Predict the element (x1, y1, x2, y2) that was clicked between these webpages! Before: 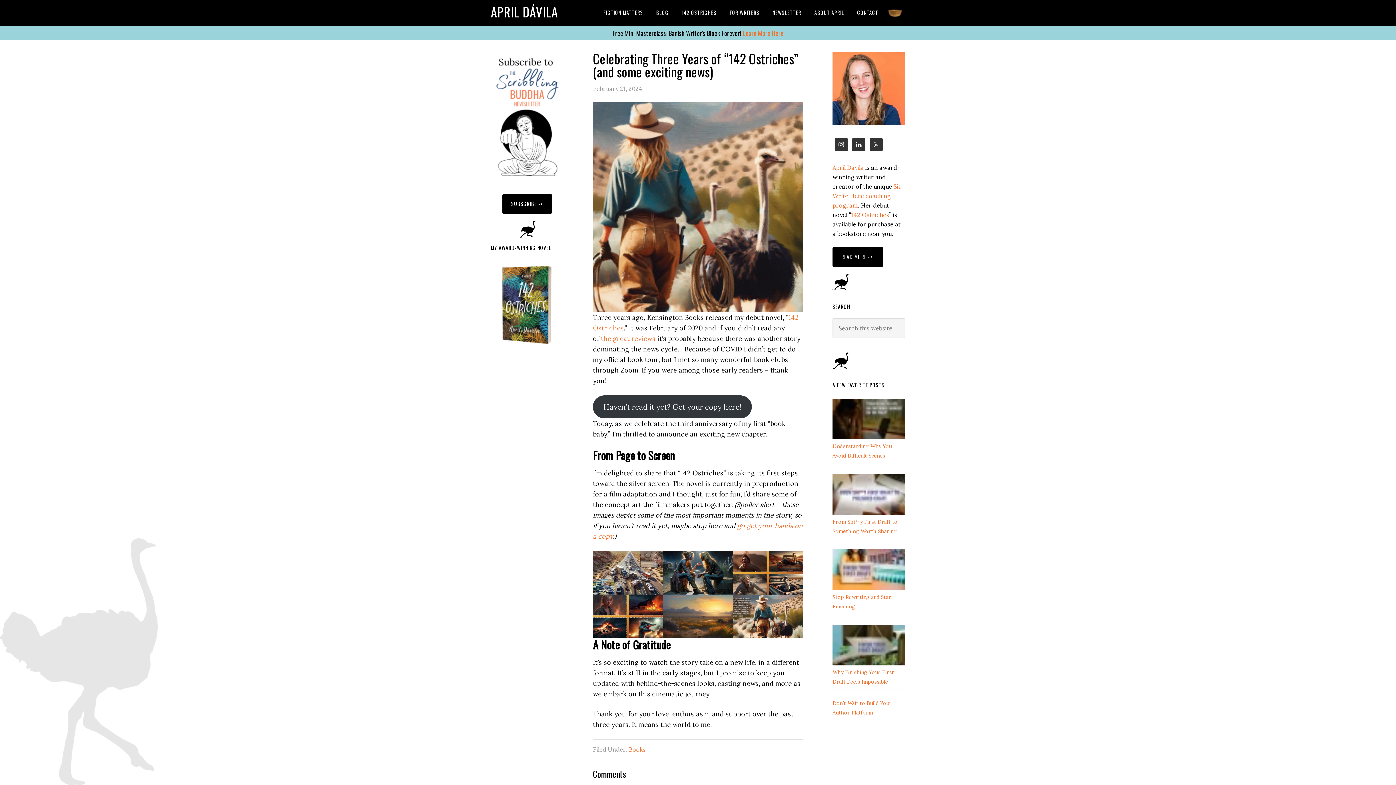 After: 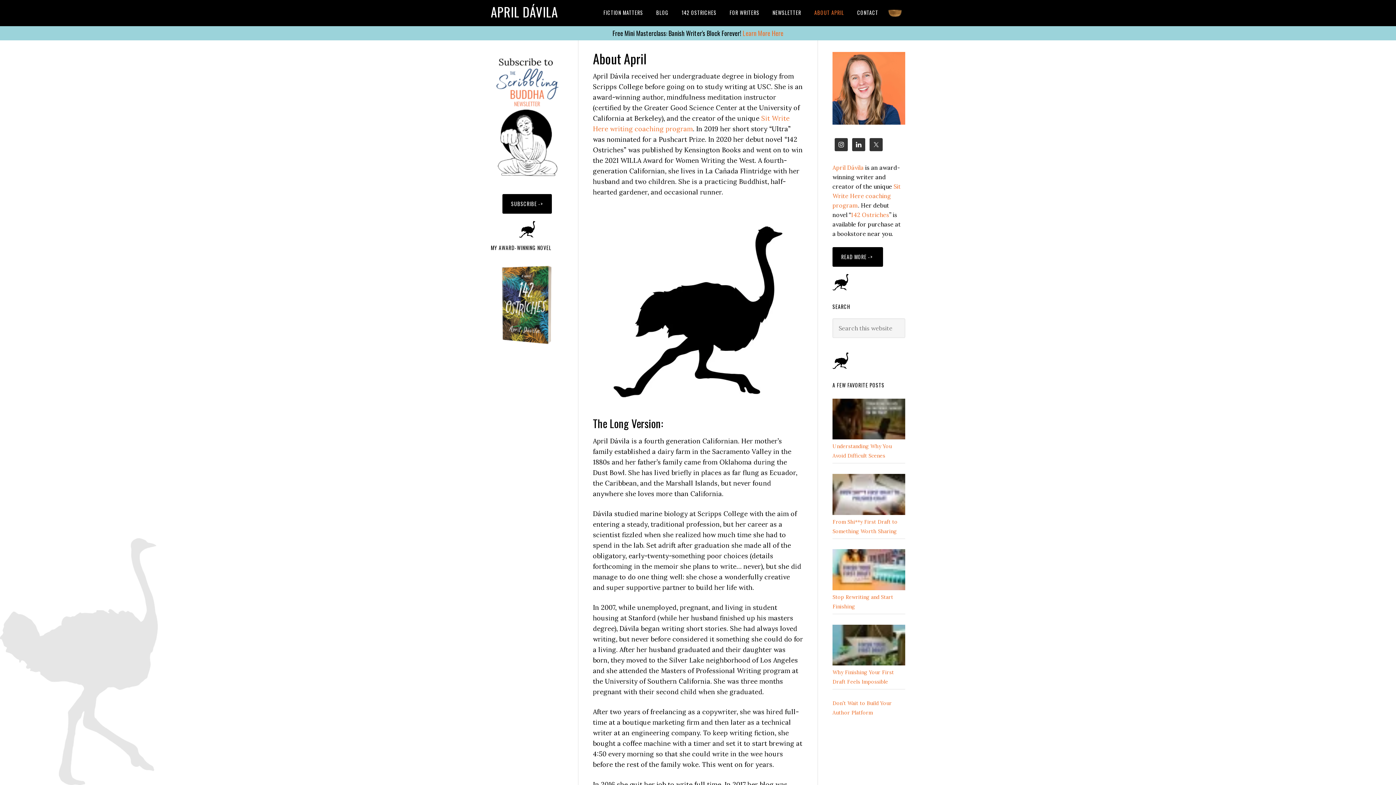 Action: bbox: (832, 247, 883, 266) label: READ MORE -> 